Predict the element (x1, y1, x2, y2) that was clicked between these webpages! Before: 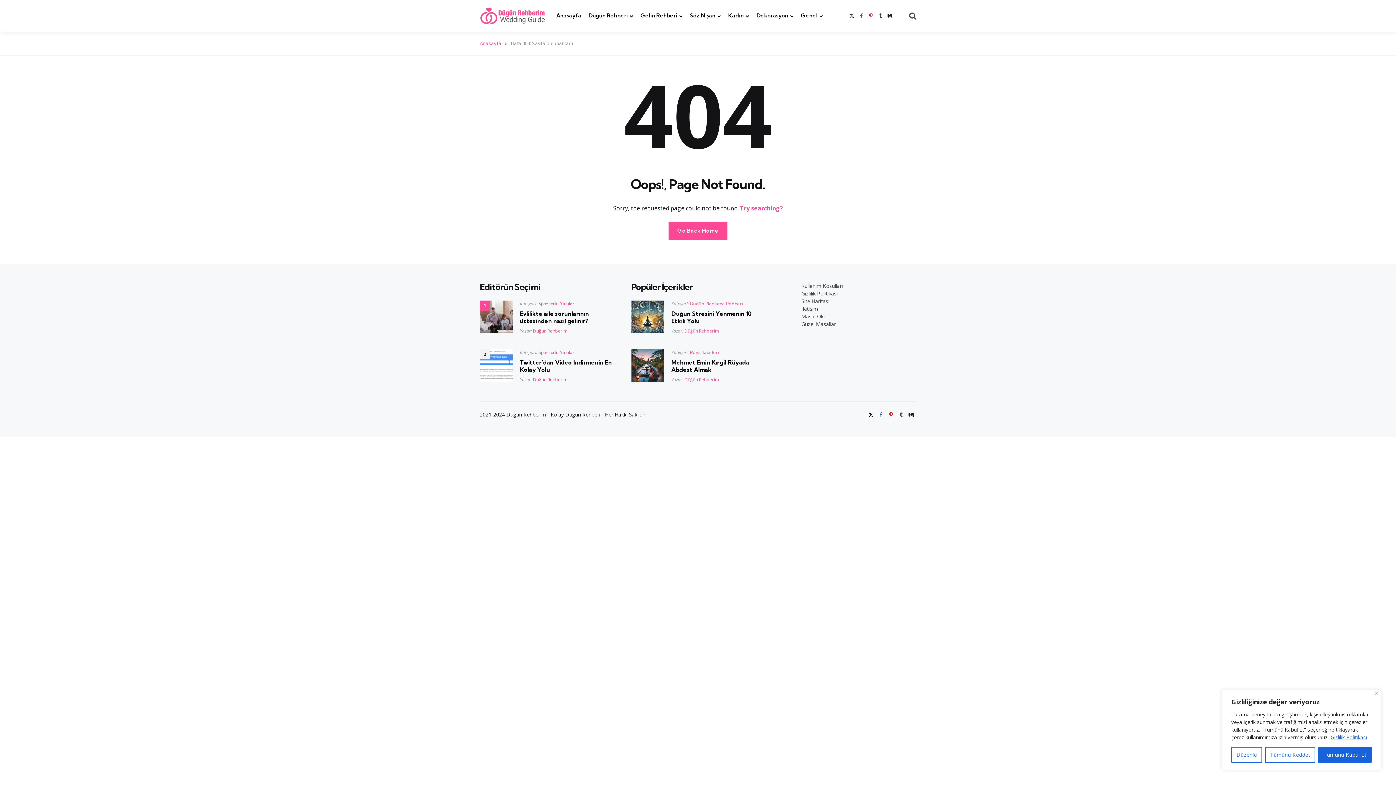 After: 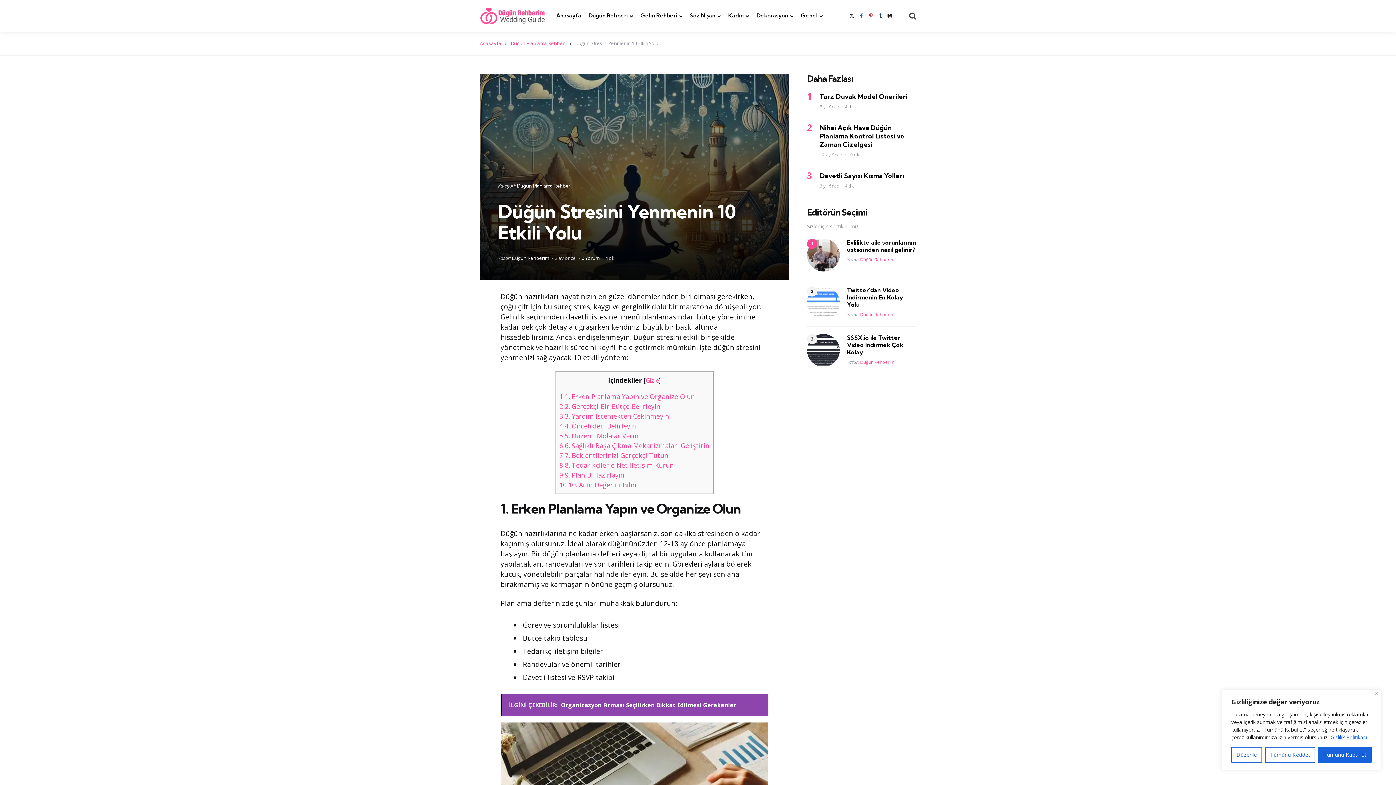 Action: bbox: (671, 310, 764, 324) label: Düğün Stresini Yenmenin 10 Etkili Yolu